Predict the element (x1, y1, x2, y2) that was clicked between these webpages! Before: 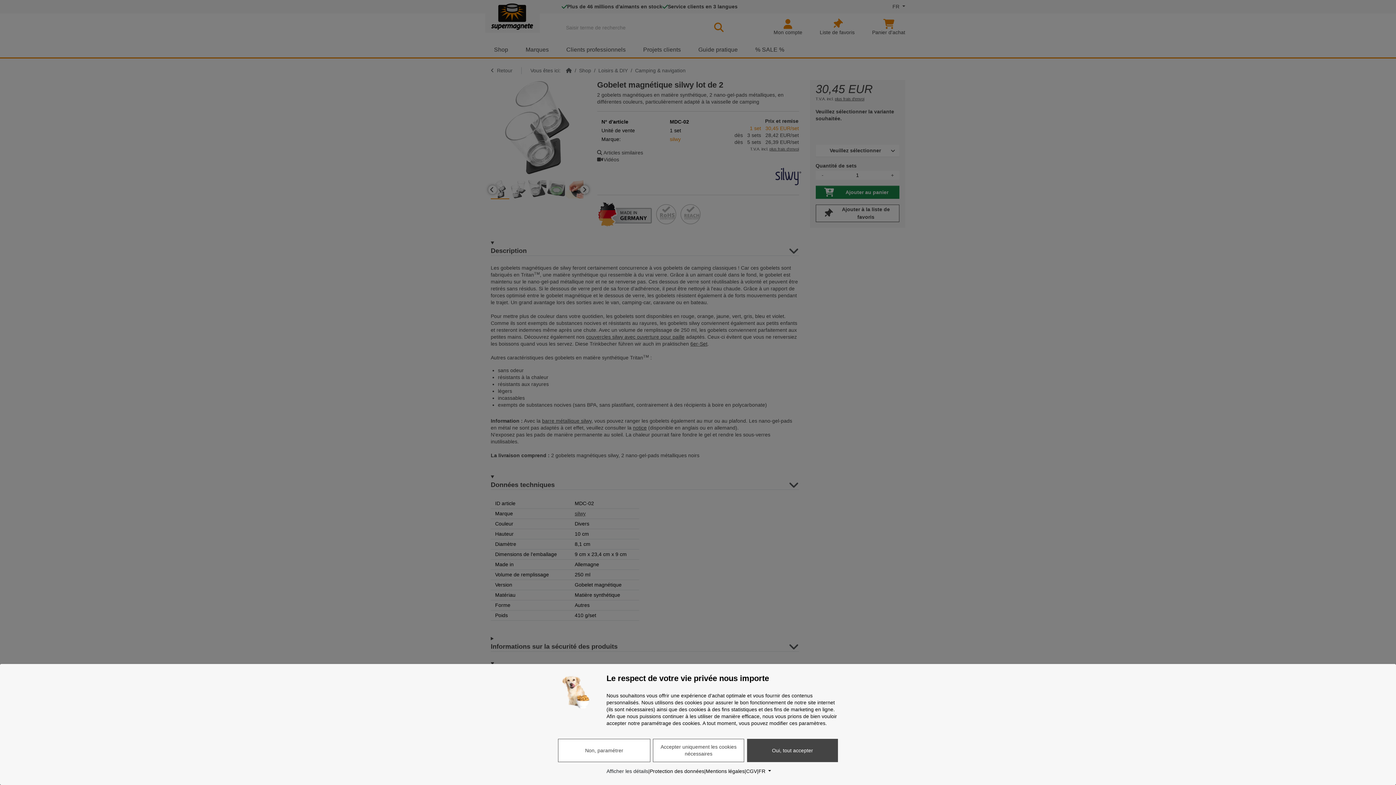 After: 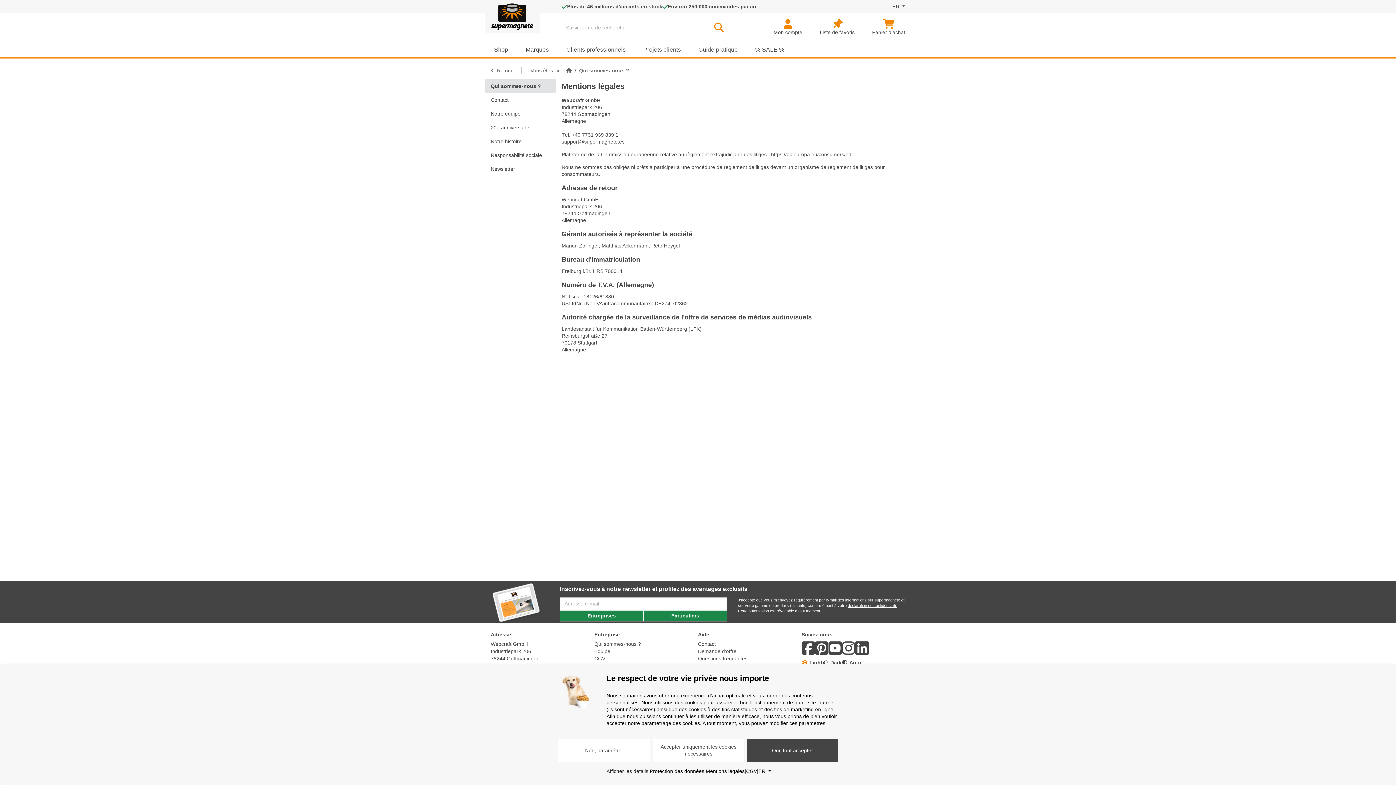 Action: label: Mentions légales bbox: (705, 768, 744, 775)